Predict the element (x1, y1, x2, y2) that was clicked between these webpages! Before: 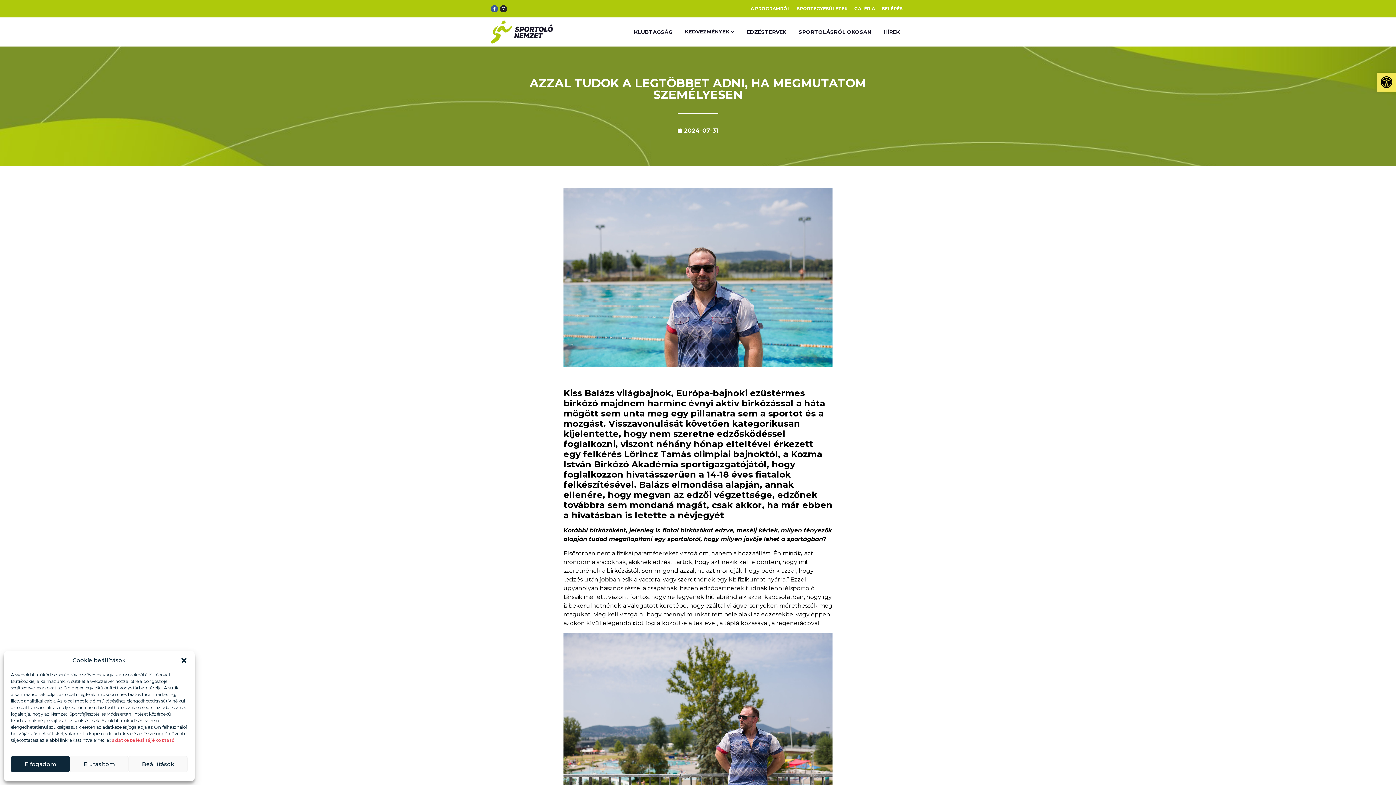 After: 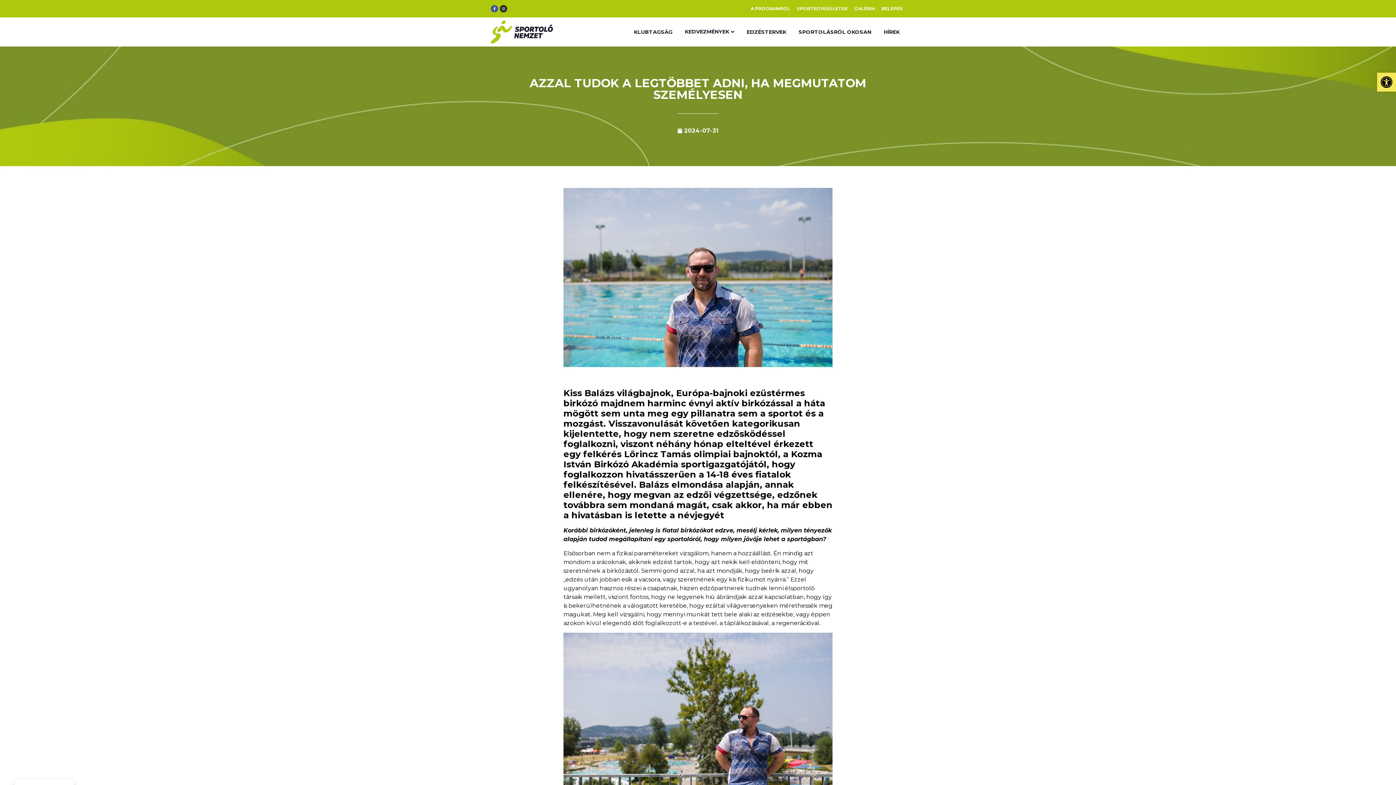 Action: label: Elfogadom bbox: (10, 756, 69, 772)